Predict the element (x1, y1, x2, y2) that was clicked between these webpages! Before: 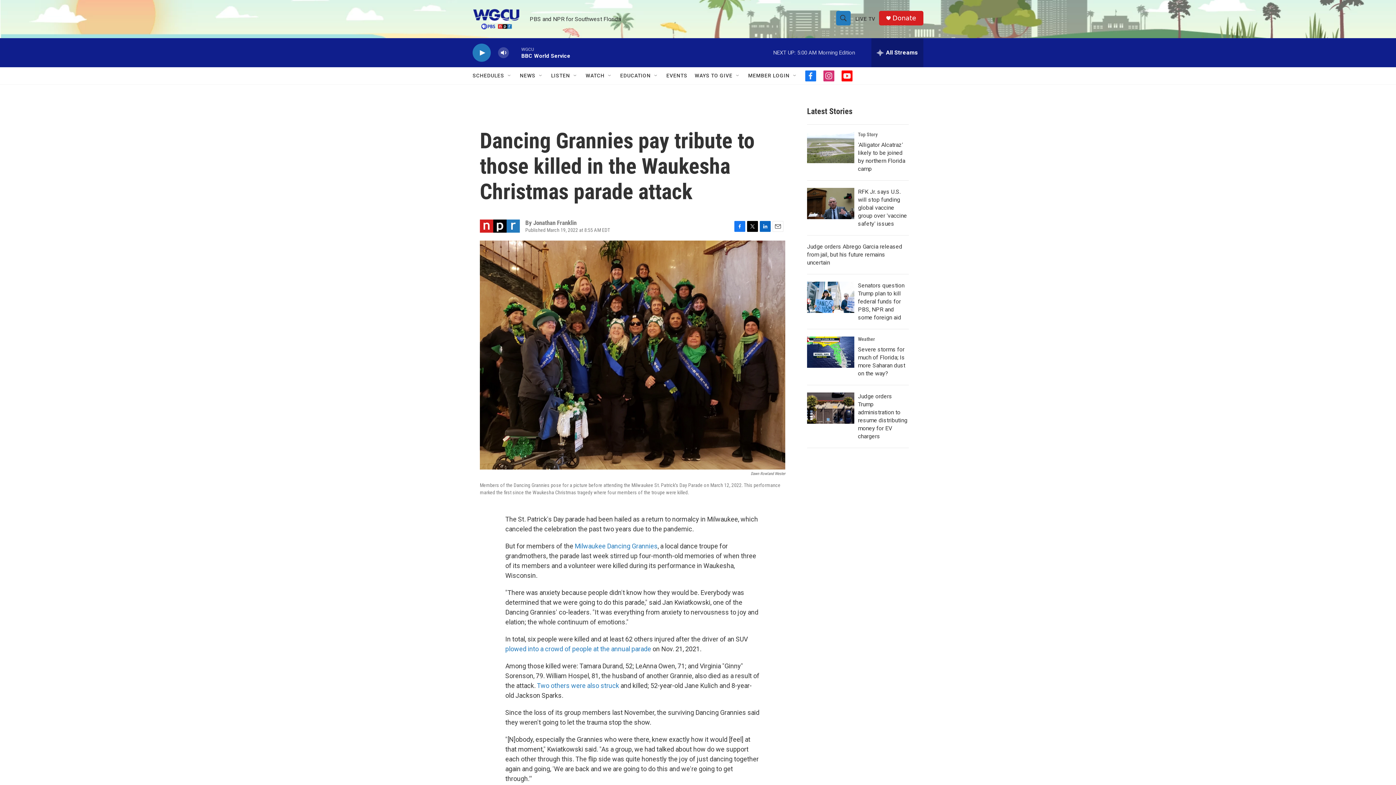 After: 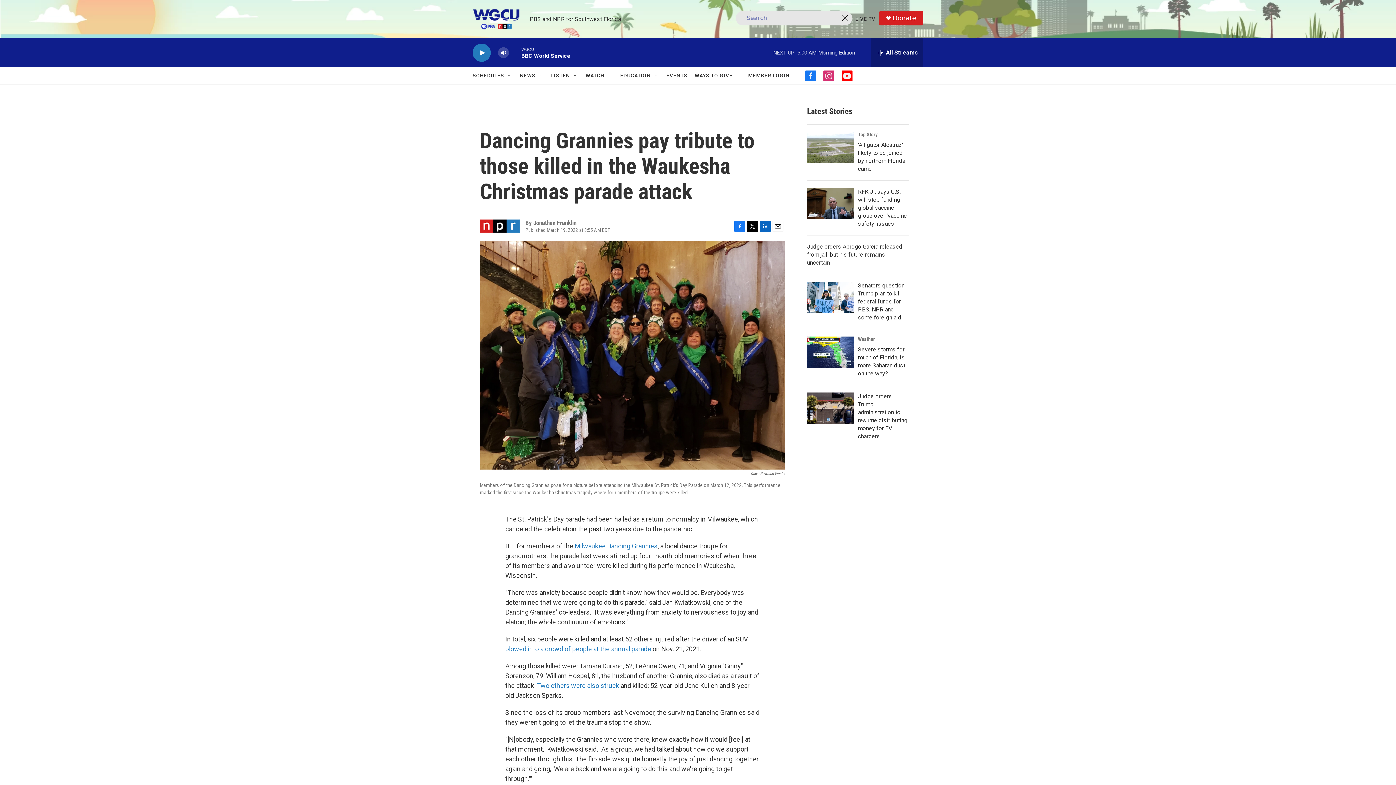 Action: label: header-search-icon bbox: (836, 10, 850, 25)